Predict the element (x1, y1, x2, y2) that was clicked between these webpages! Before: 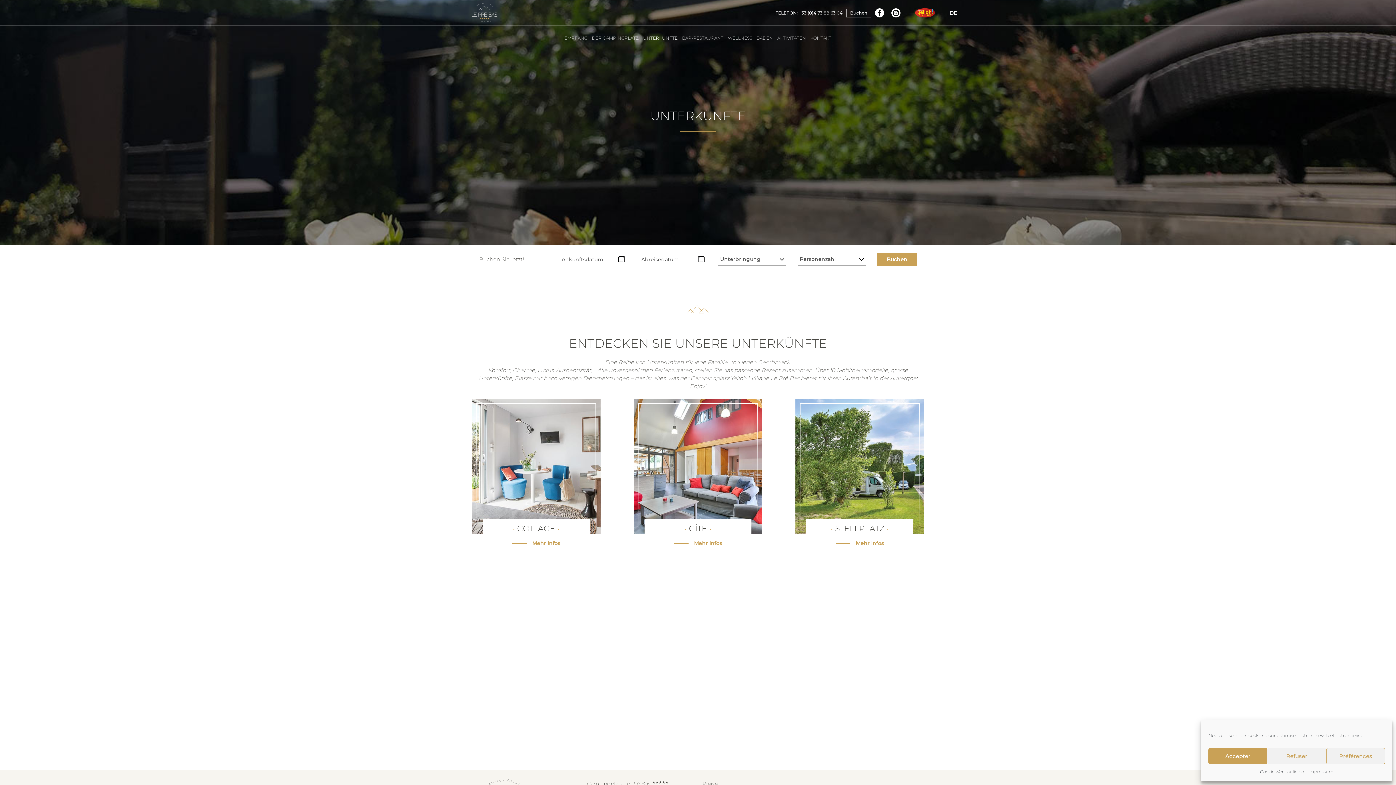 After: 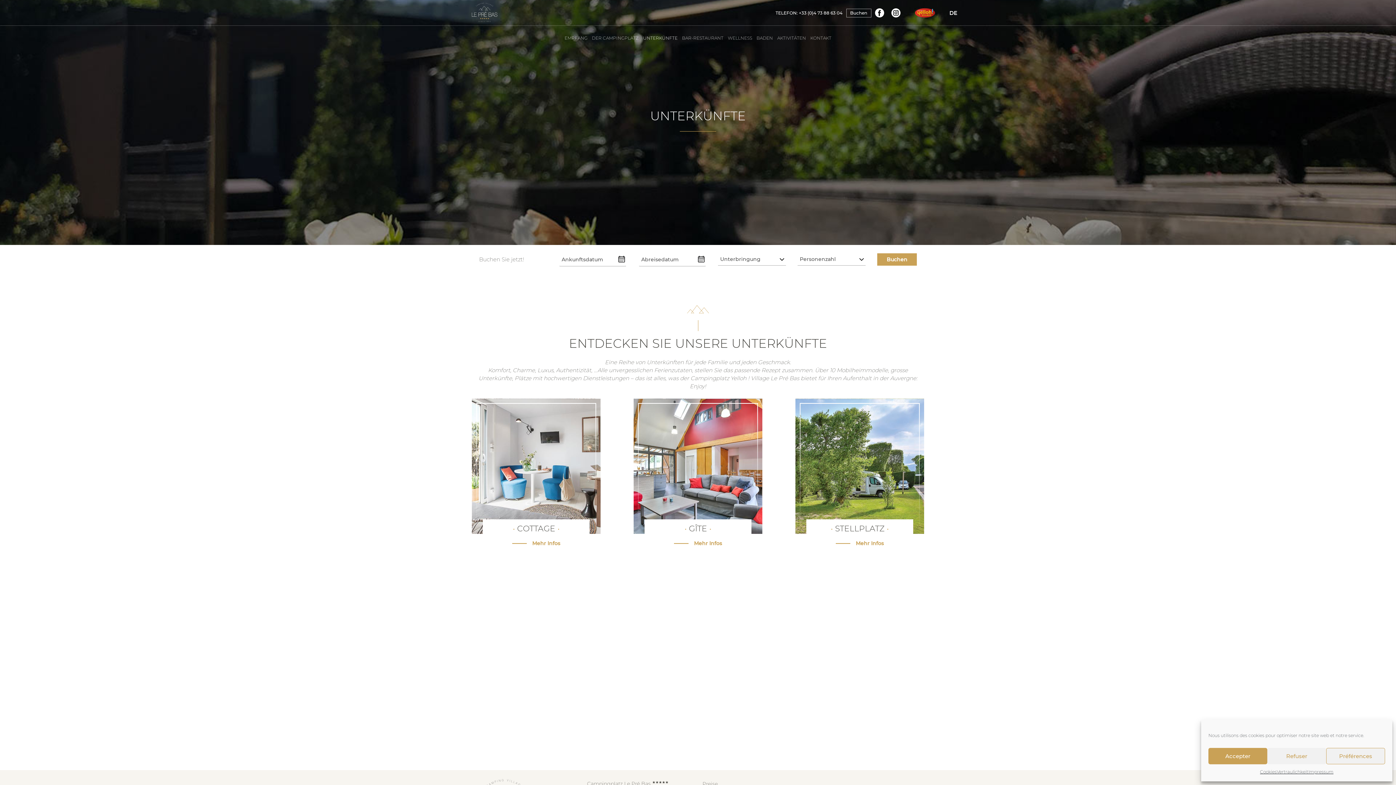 Action: bbox: (949, 8, 957, 16)